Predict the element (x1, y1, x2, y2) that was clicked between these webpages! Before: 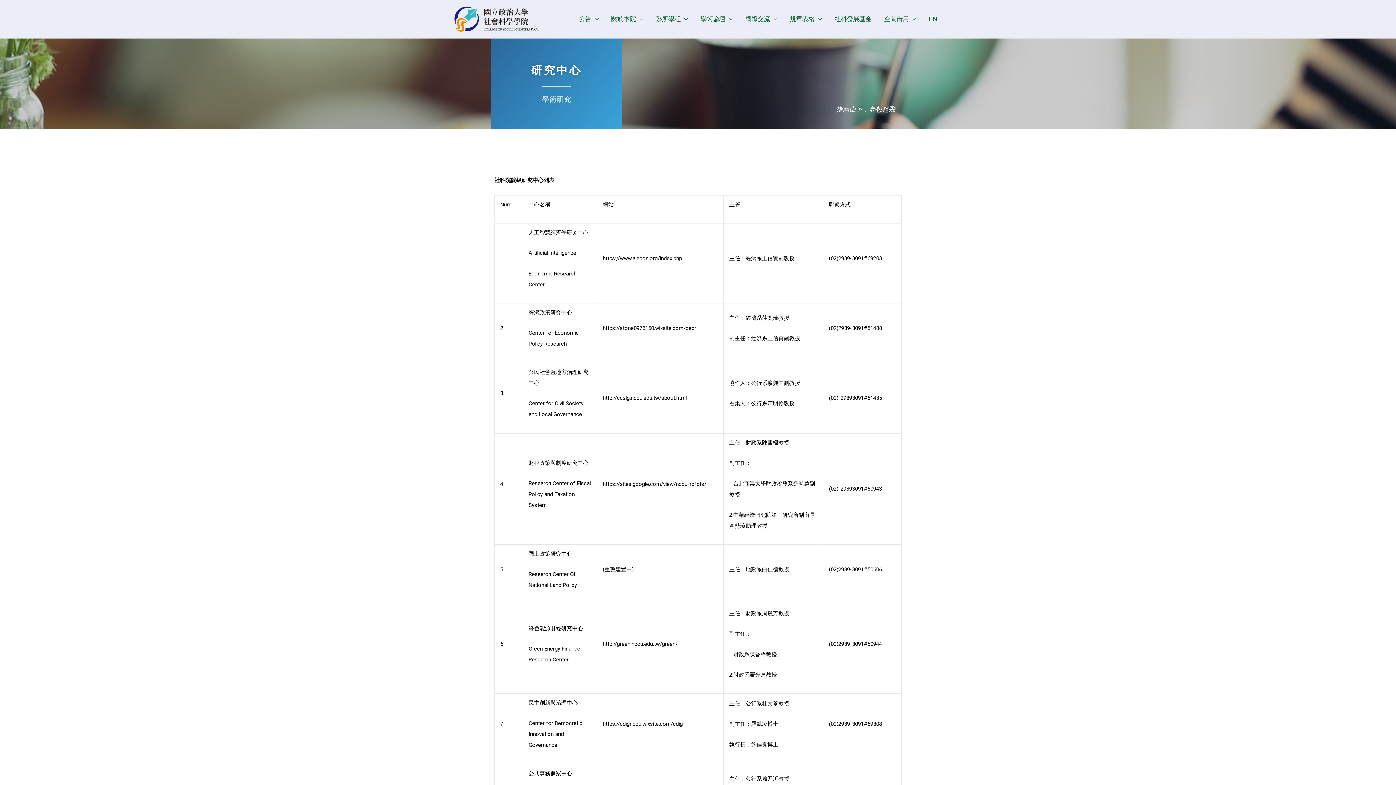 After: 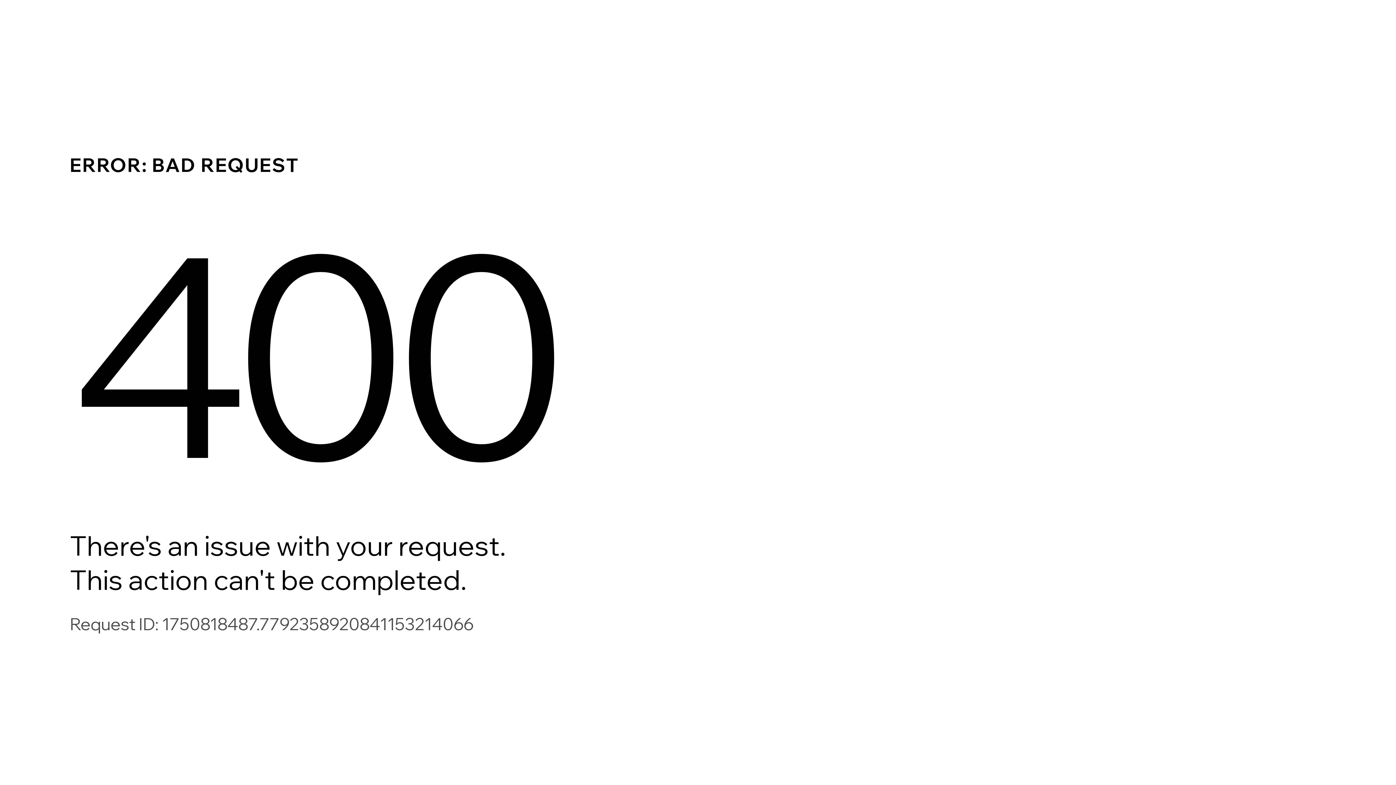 Action: label: http://ccslg.nccu.edu.tw/about.html bbox: (602, 394, 686, 401)